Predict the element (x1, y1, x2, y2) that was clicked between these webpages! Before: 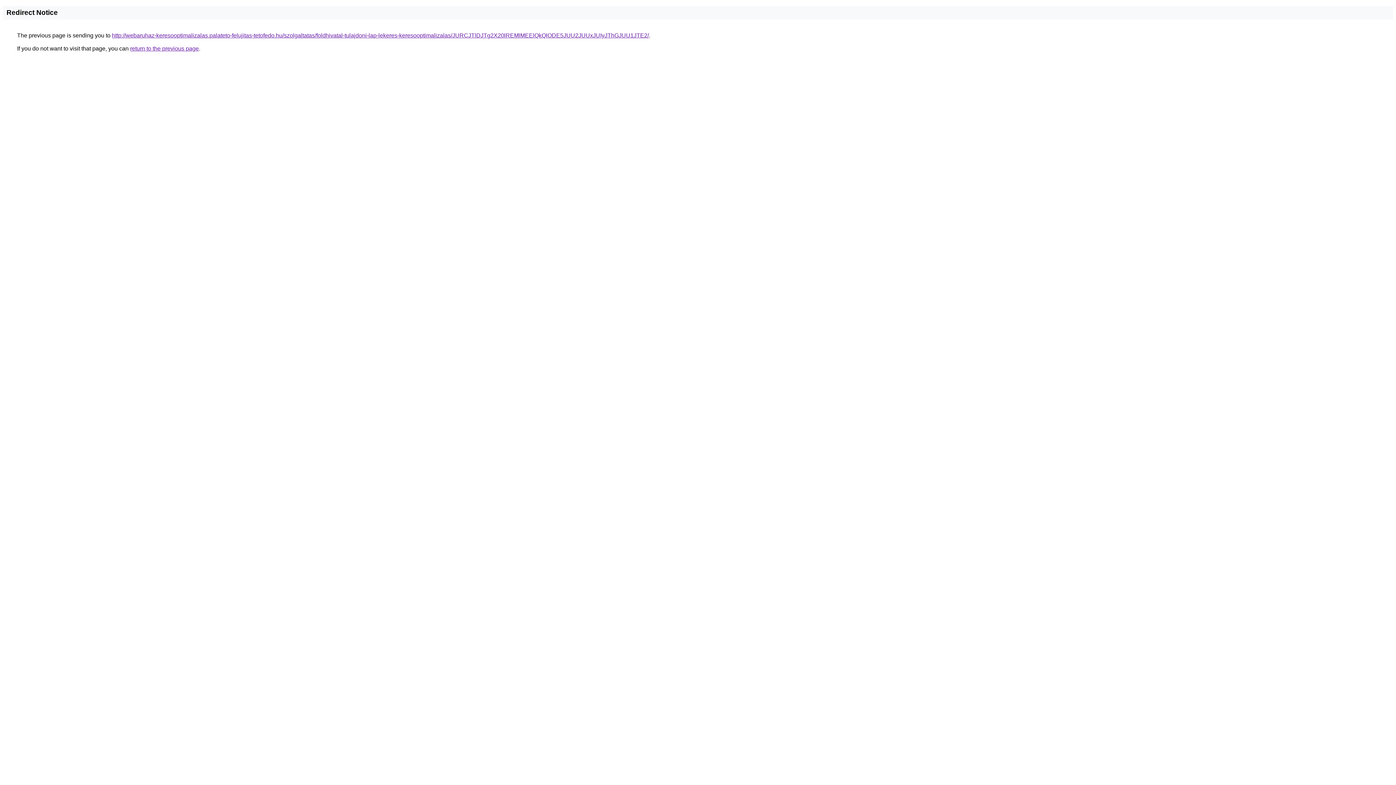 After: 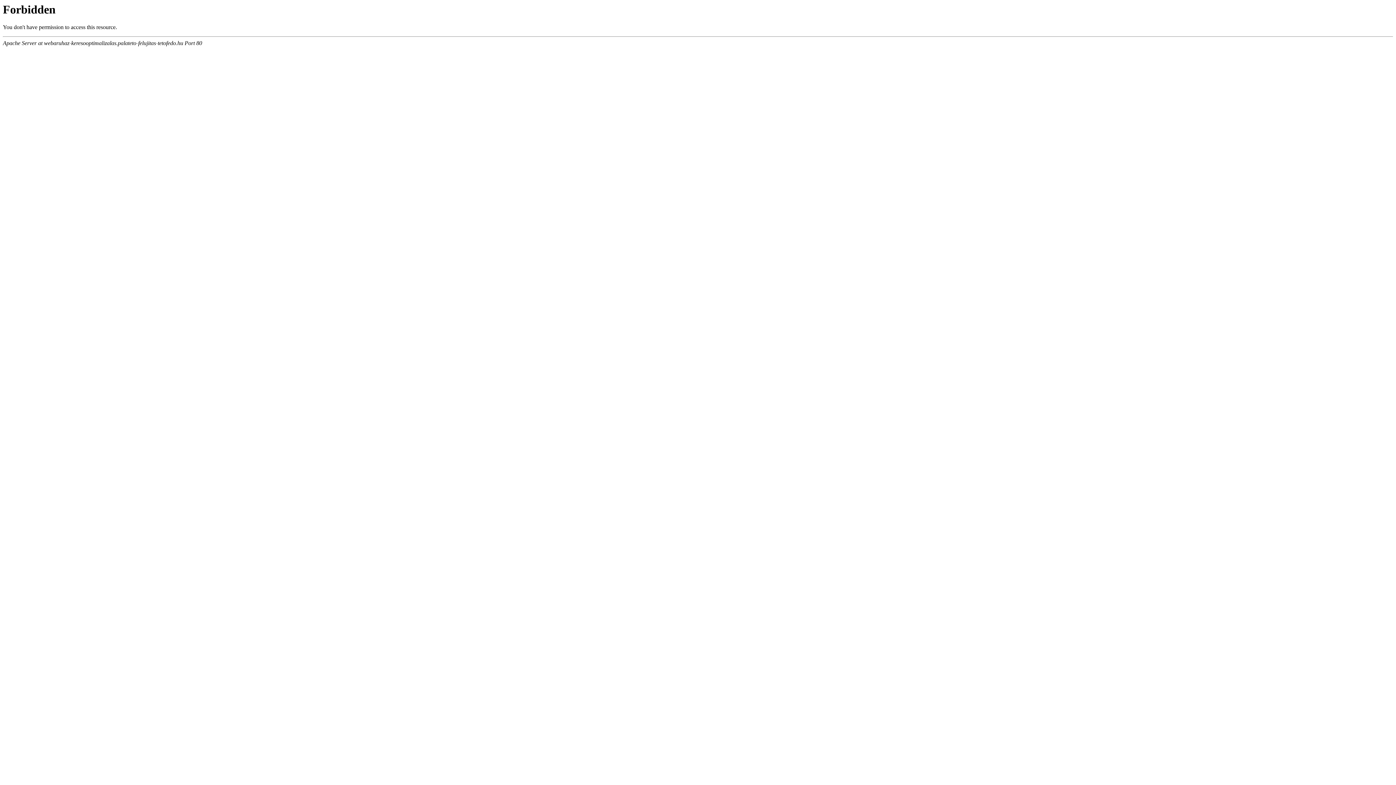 Action: bbox: (112, 32, 649, 38) label: http://webaruhaz-keresooptimalizalas.palateto-felujitas-tetofedo.hu/szolgaltatas/foldhivatal-tulajdoni-lap-lekeres-keresooptimalizalas/JURCJTlDJTg2X20lREMlMEElQkQlODE5JUU2JUUxJUIyJThGJUU1JTE2/